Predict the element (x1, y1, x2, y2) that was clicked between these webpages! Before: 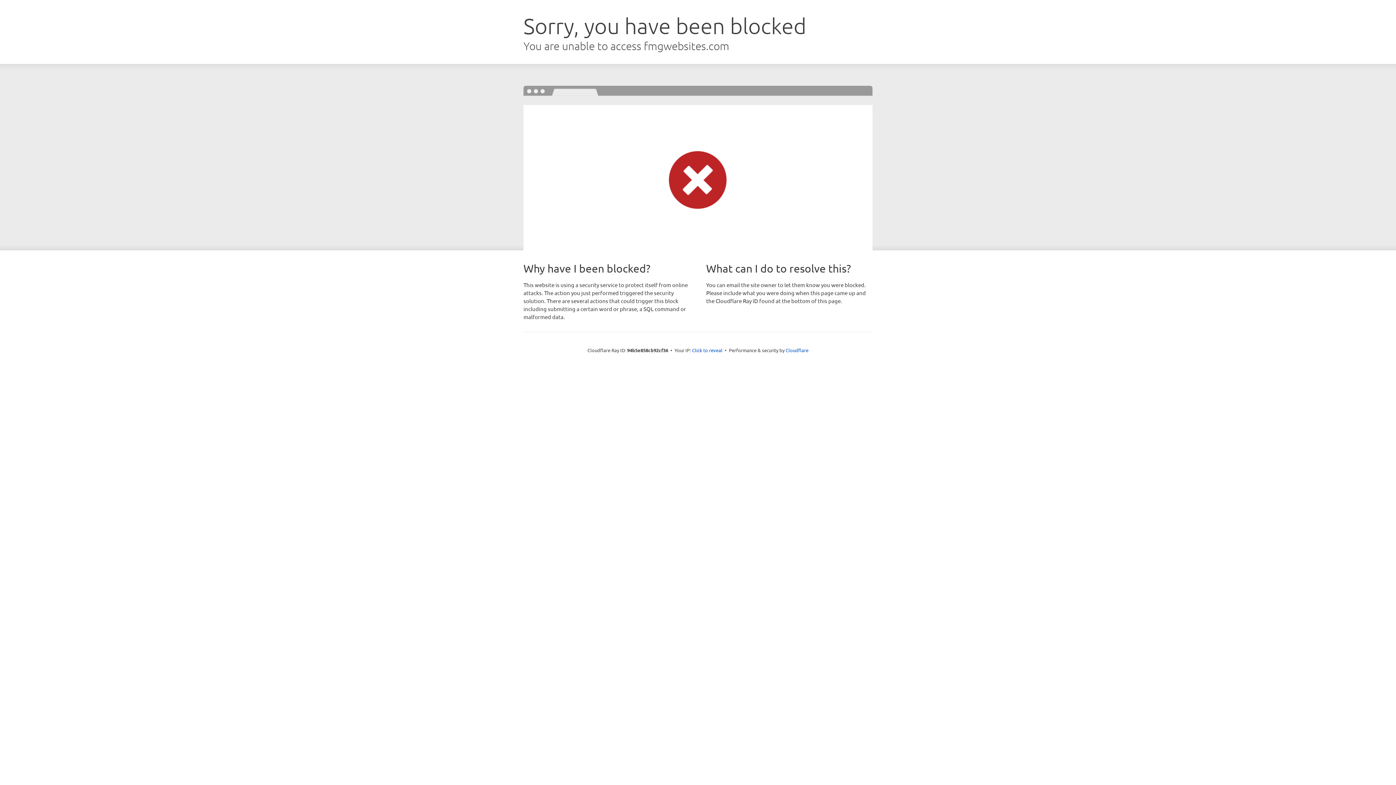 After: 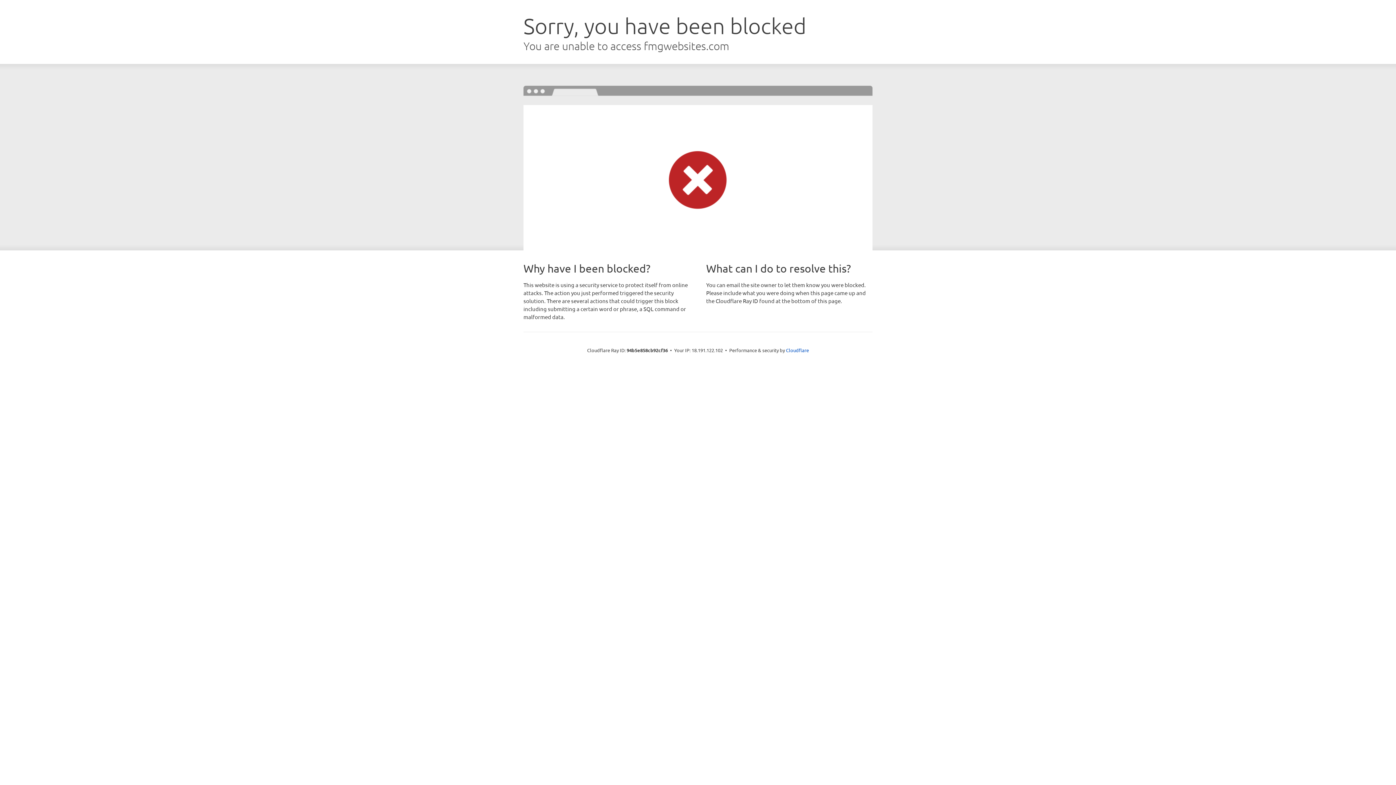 Action: bbox: (692, 346, 722, 353) label: Click to reveal